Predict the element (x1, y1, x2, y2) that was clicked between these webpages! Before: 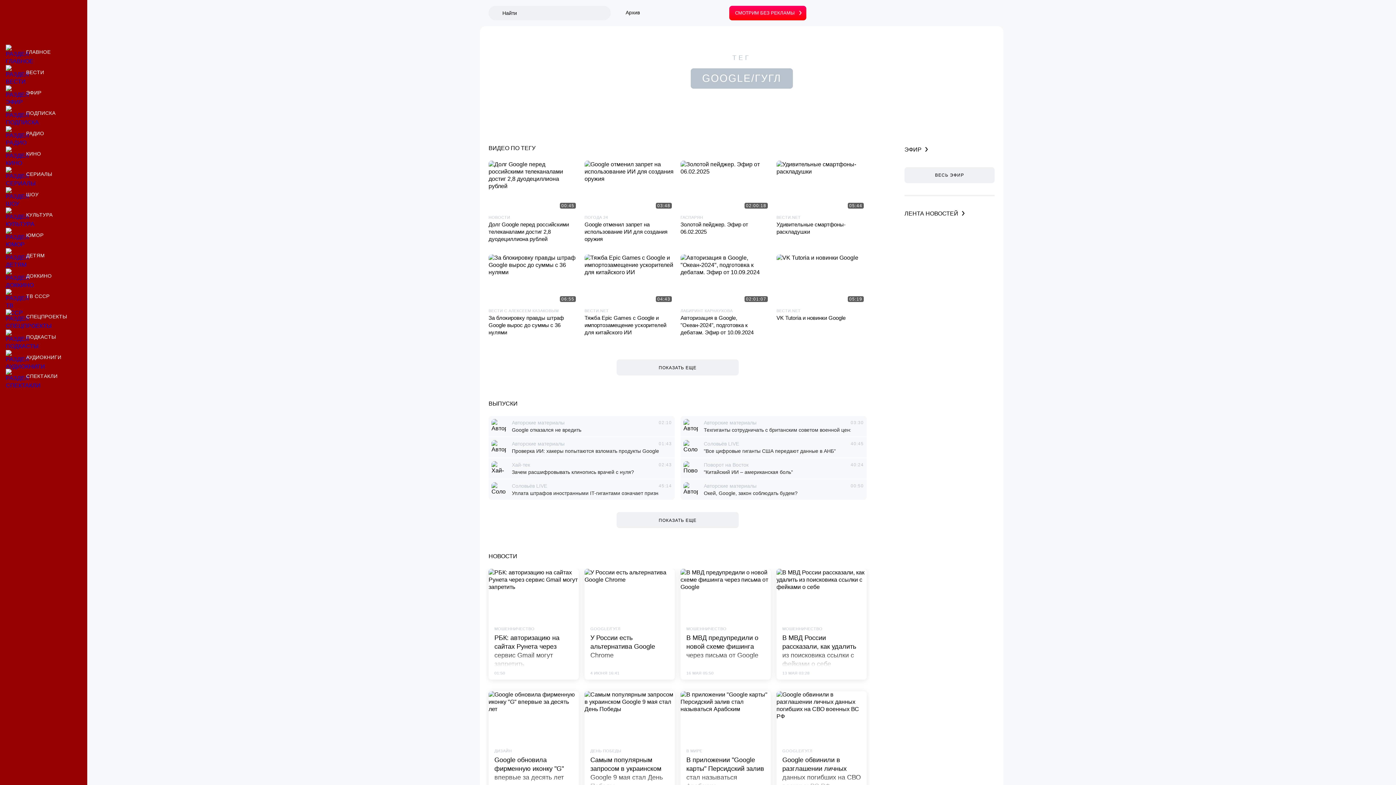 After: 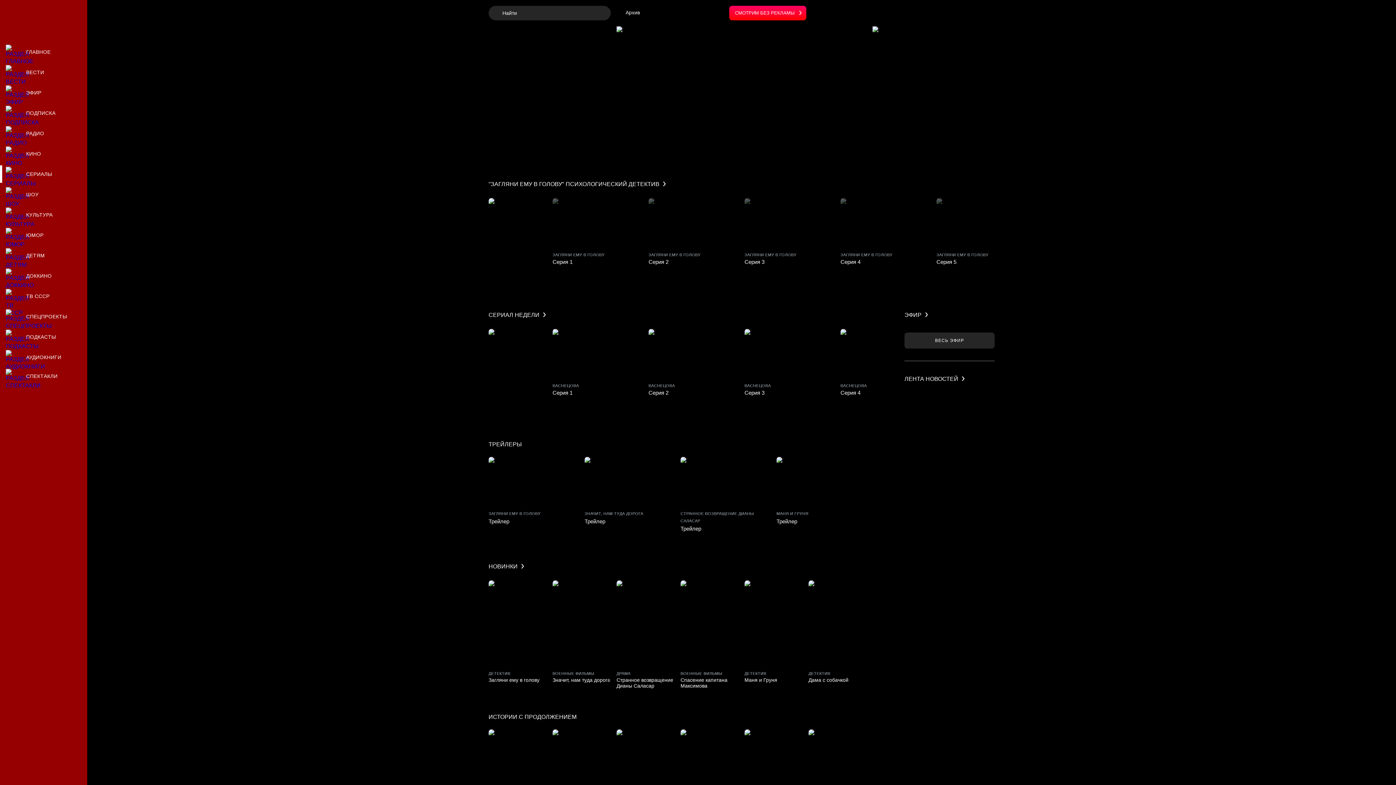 Action: bbox: (0, 165, 87, 182) label: Сериалы